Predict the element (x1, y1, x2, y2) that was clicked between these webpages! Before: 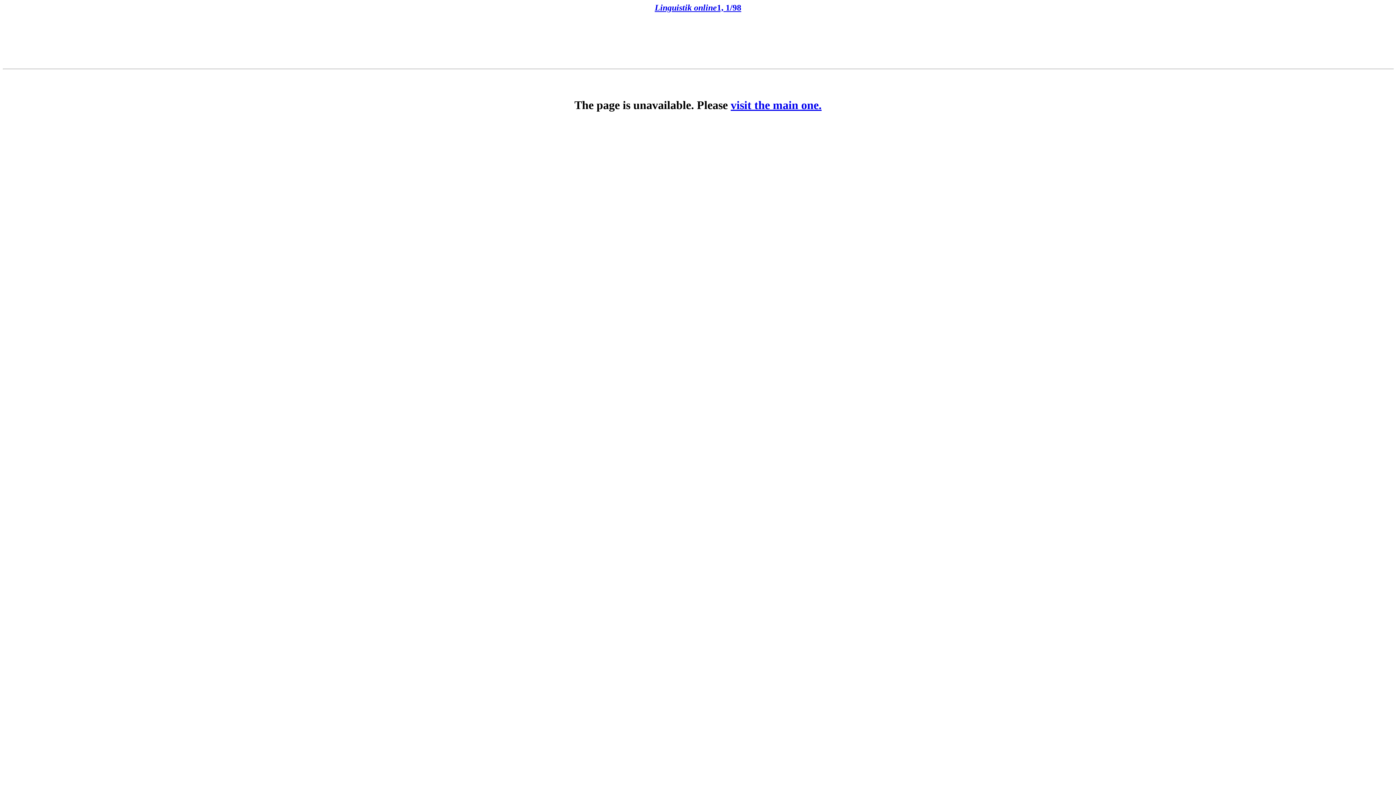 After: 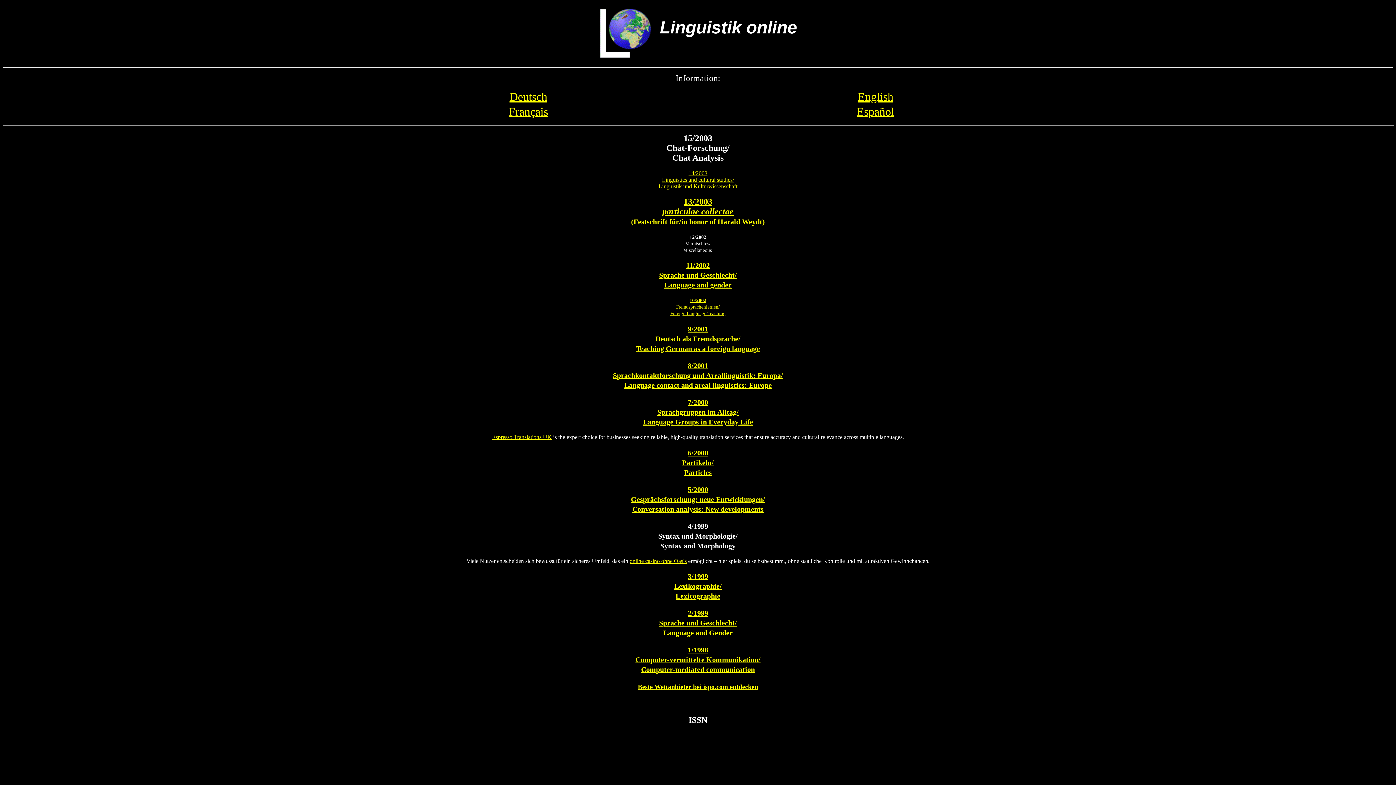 Action: bbox: (730, 98, 821, 111) label: visit the main one.